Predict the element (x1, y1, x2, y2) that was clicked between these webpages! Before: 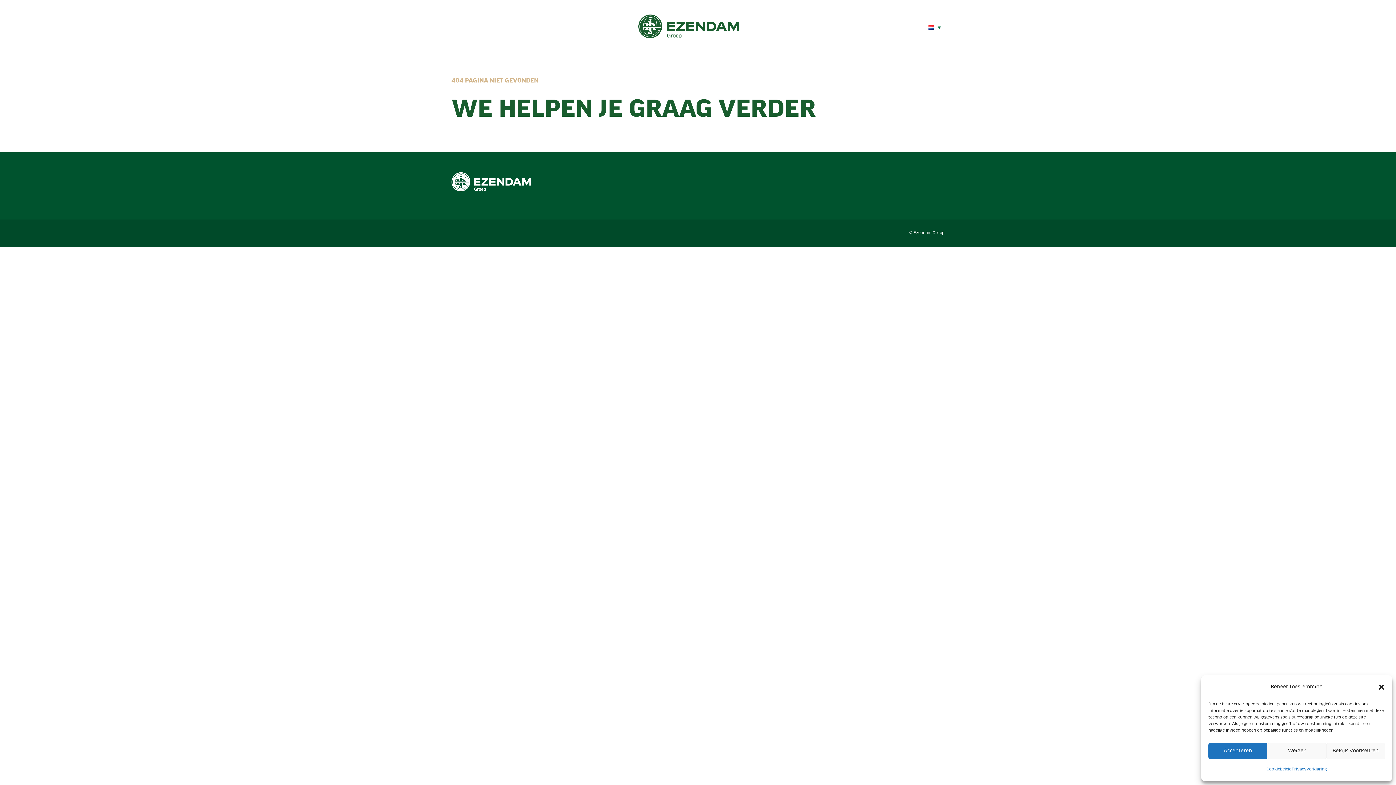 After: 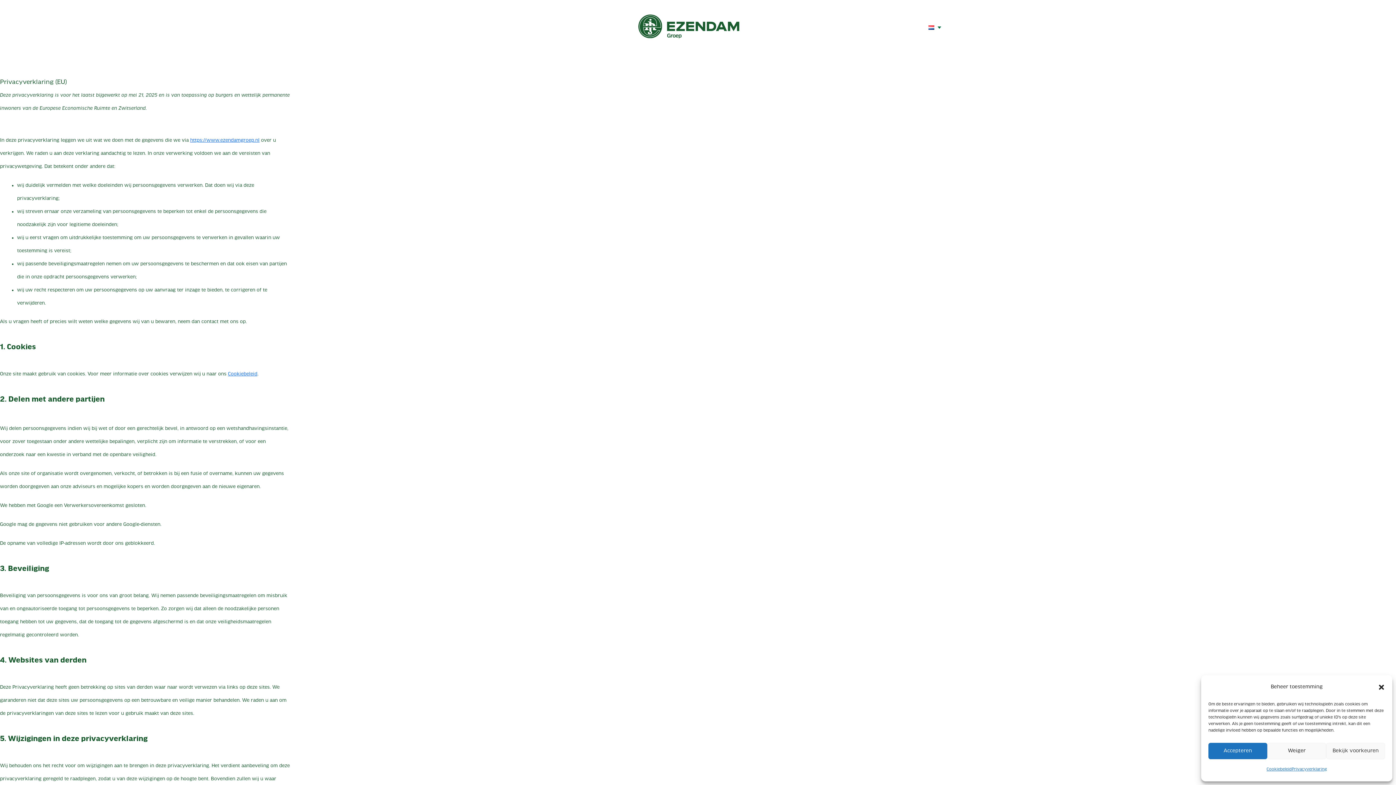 Action: bbox: (1291, 763, 1327, 776) label: Privacyverklaring